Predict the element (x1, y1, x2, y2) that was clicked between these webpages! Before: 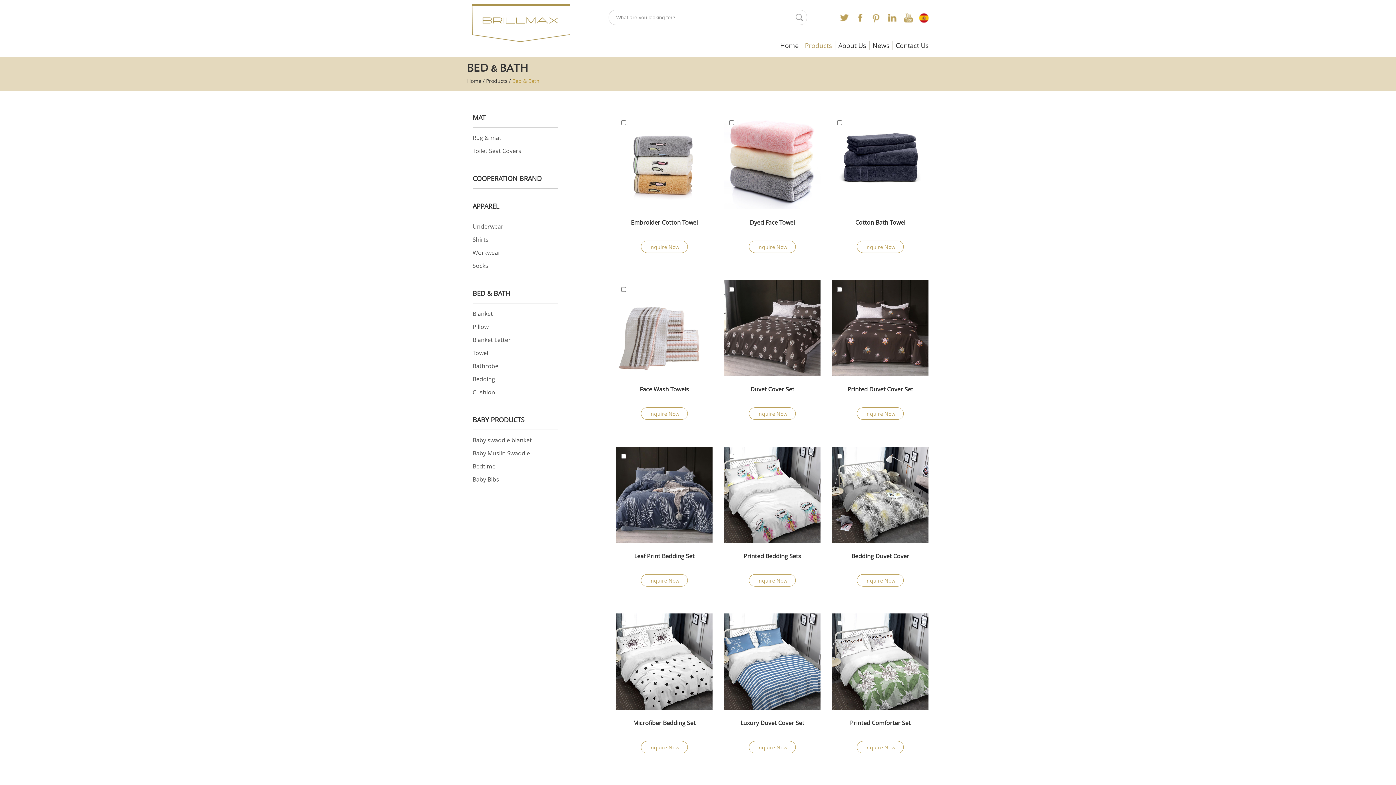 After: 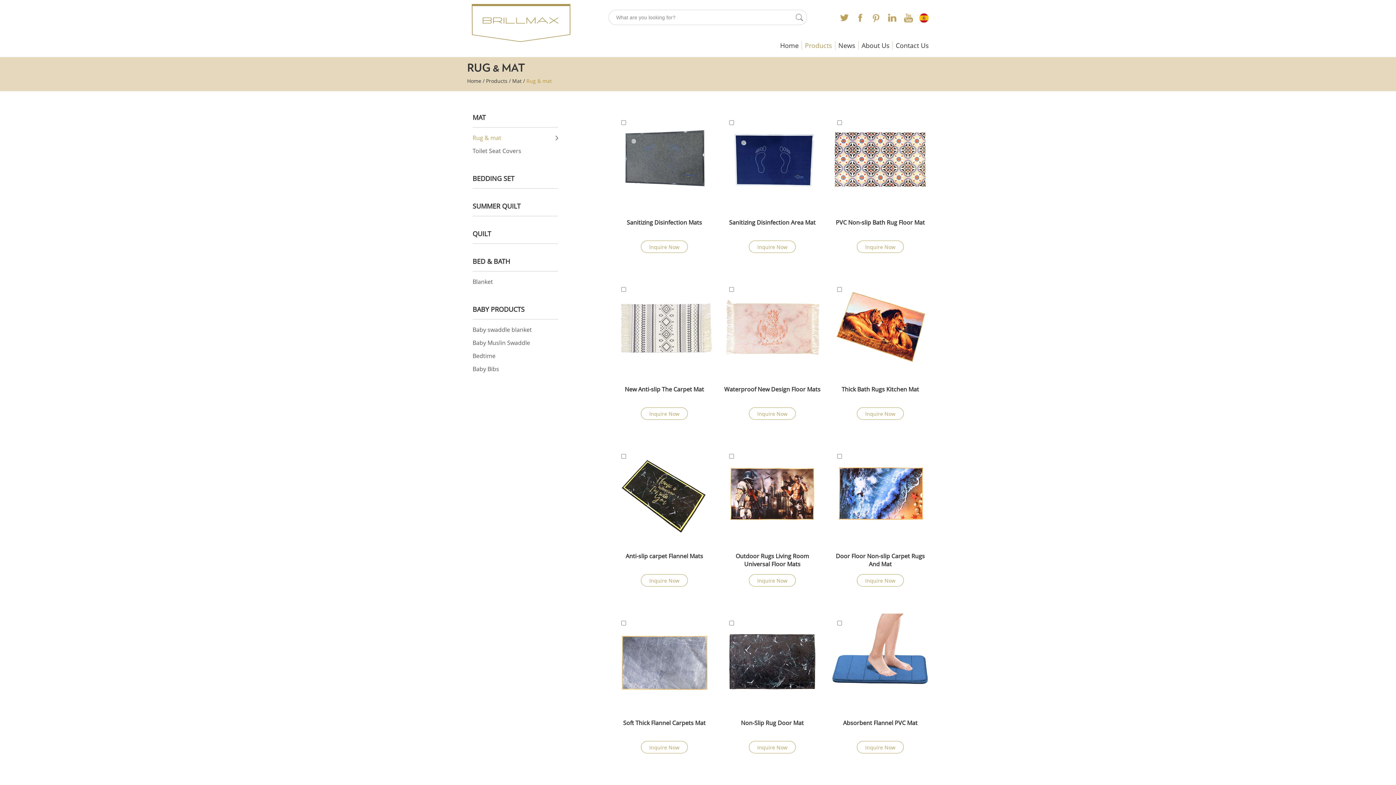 Action: label: Rug & mat bbox: (472, 131, 558, 144)